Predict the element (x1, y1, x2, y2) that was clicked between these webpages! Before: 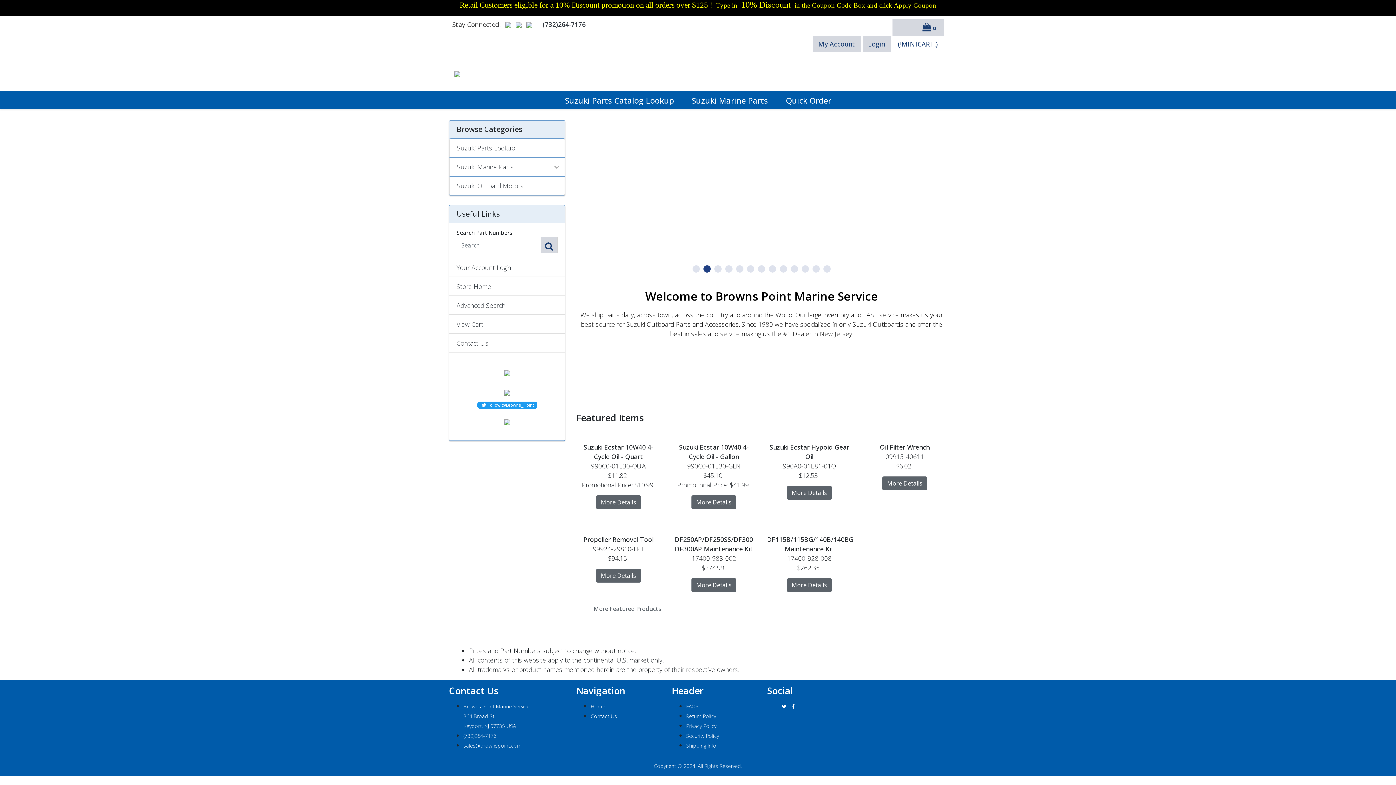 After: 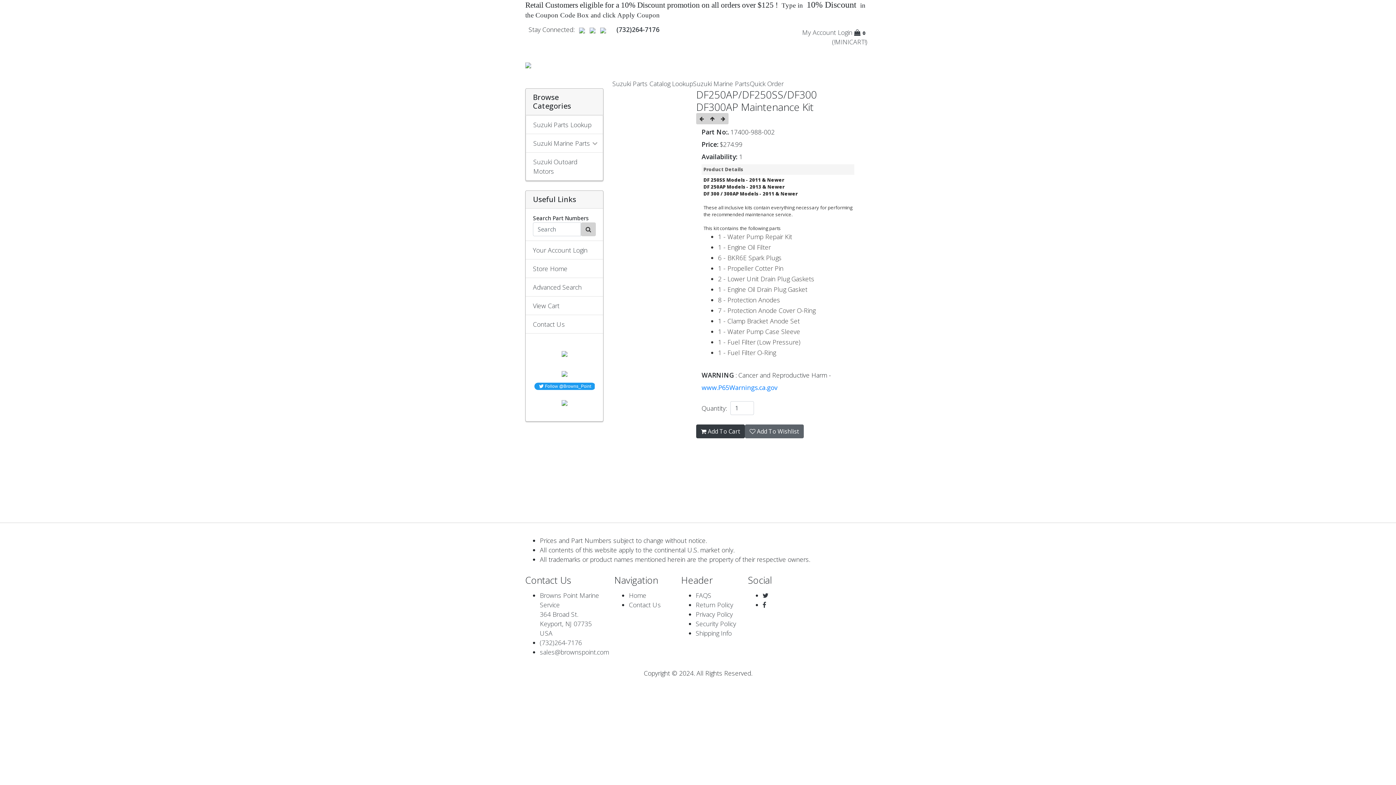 Action: bbox: (671, 502, 756, 516)